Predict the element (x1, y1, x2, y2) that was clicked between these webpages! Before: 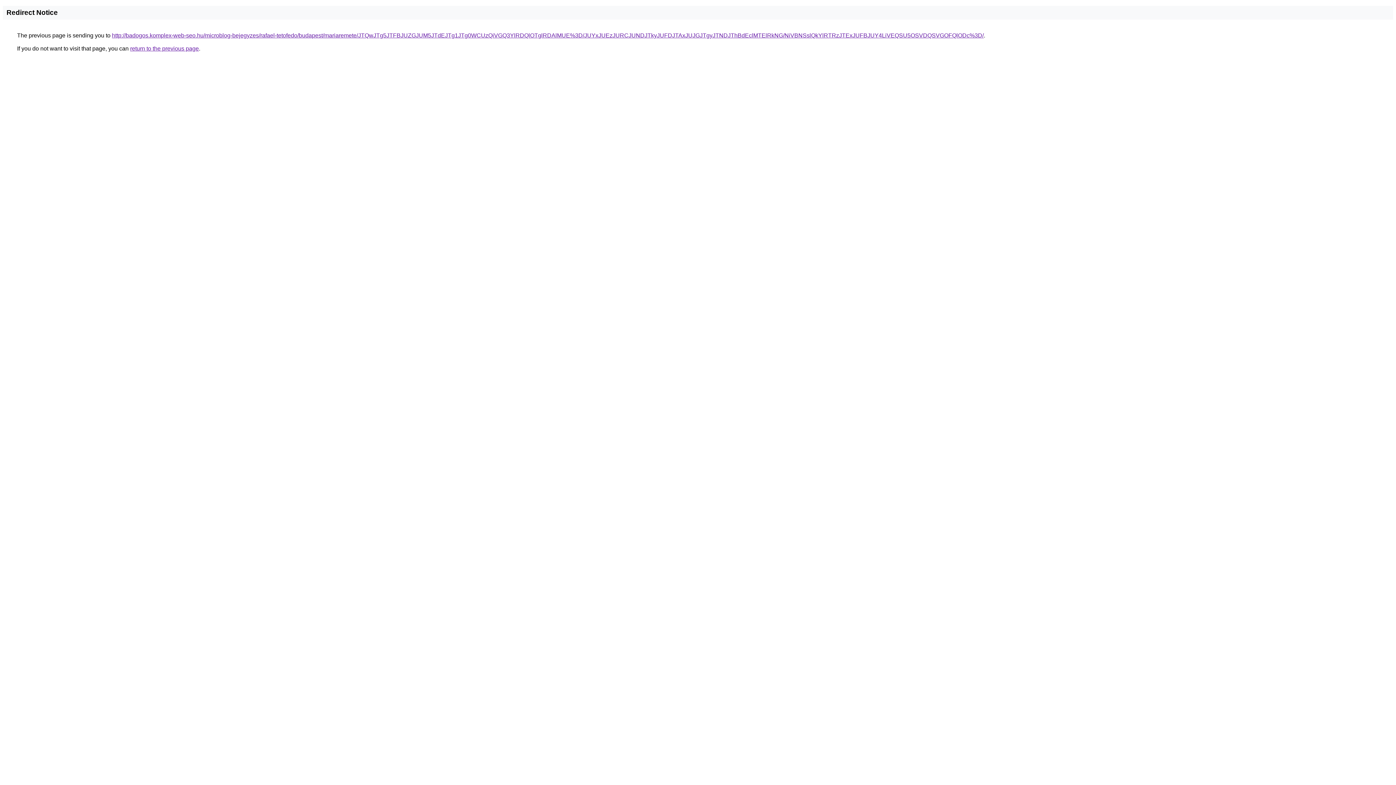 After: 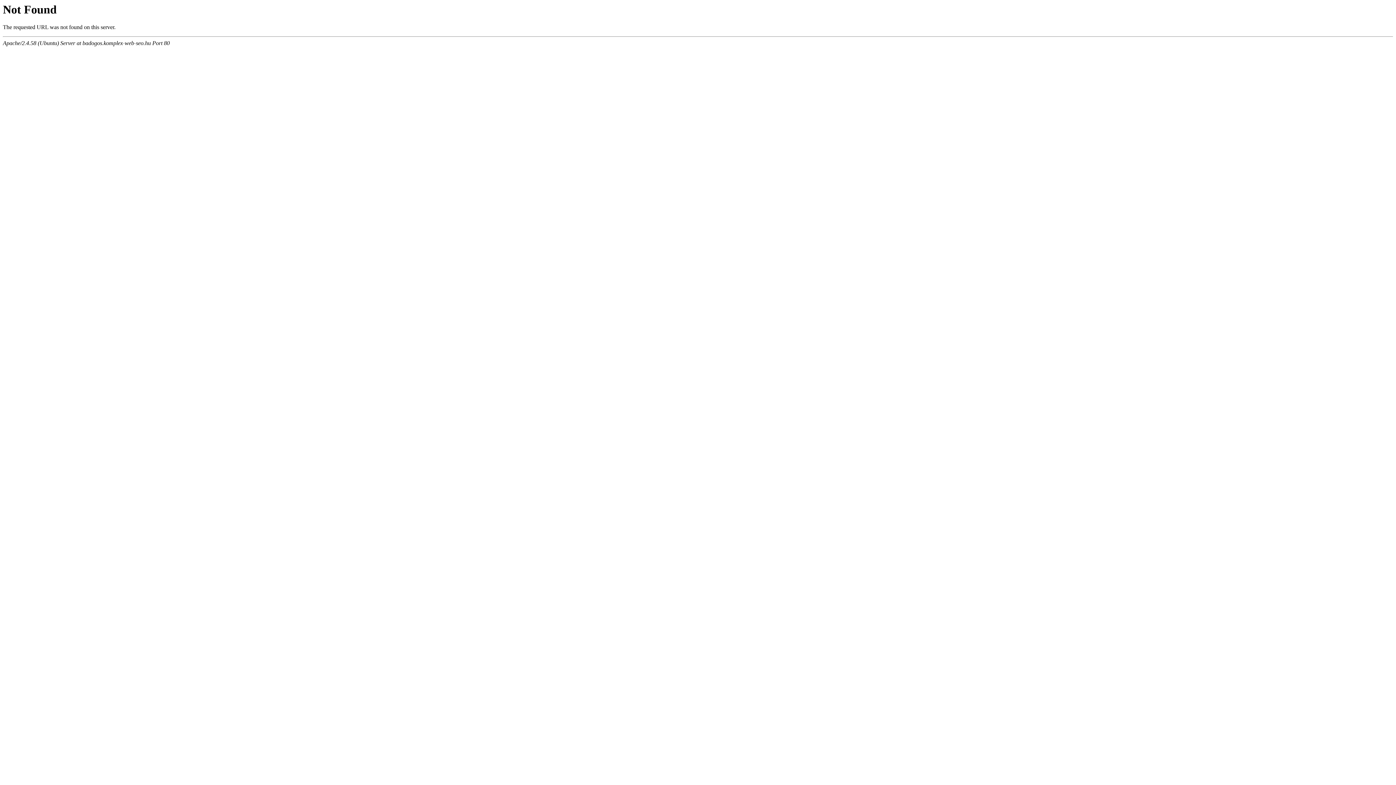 Action: label: http://badogos.komplex-web-seo.hu/microblog-bejegyzes/rafael-tetofedo/budapest/mariaremete/JTQwJTg5JTFBJUZGJUM5JTdEJTg1JTg0WCUzQiVGQ3YlRDQlOTglRDAlMUE%3D/JUYxJUEzJURCJUNDJTkyJUFDJTAxJUJGJTgyJTNDJThBdEclMTElRkNG/NiVBNSslQkYlRTRzJTExJUFBJUY4LiVEQSU5OSVDQSVGOFQlODc%3D/ bbox: (112, 32, 984, 38)